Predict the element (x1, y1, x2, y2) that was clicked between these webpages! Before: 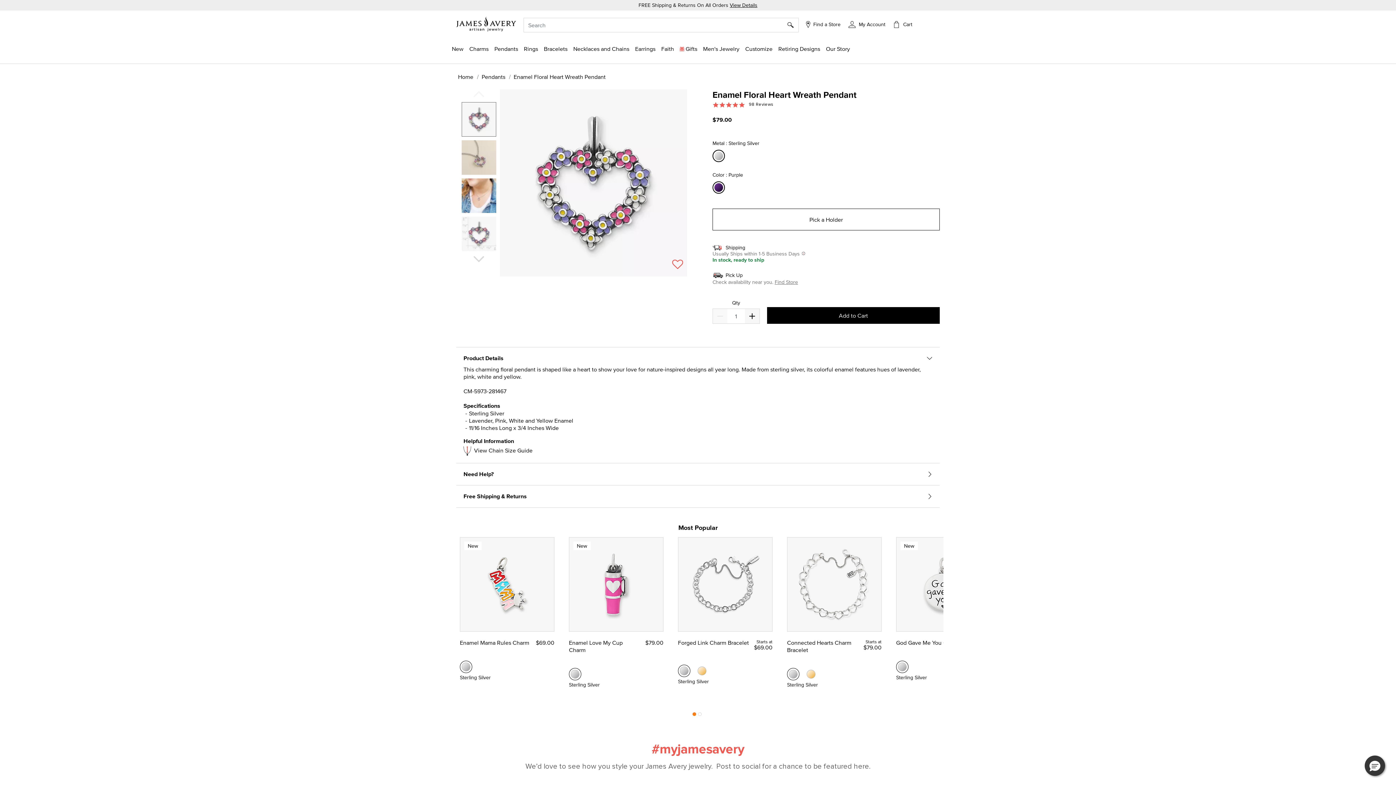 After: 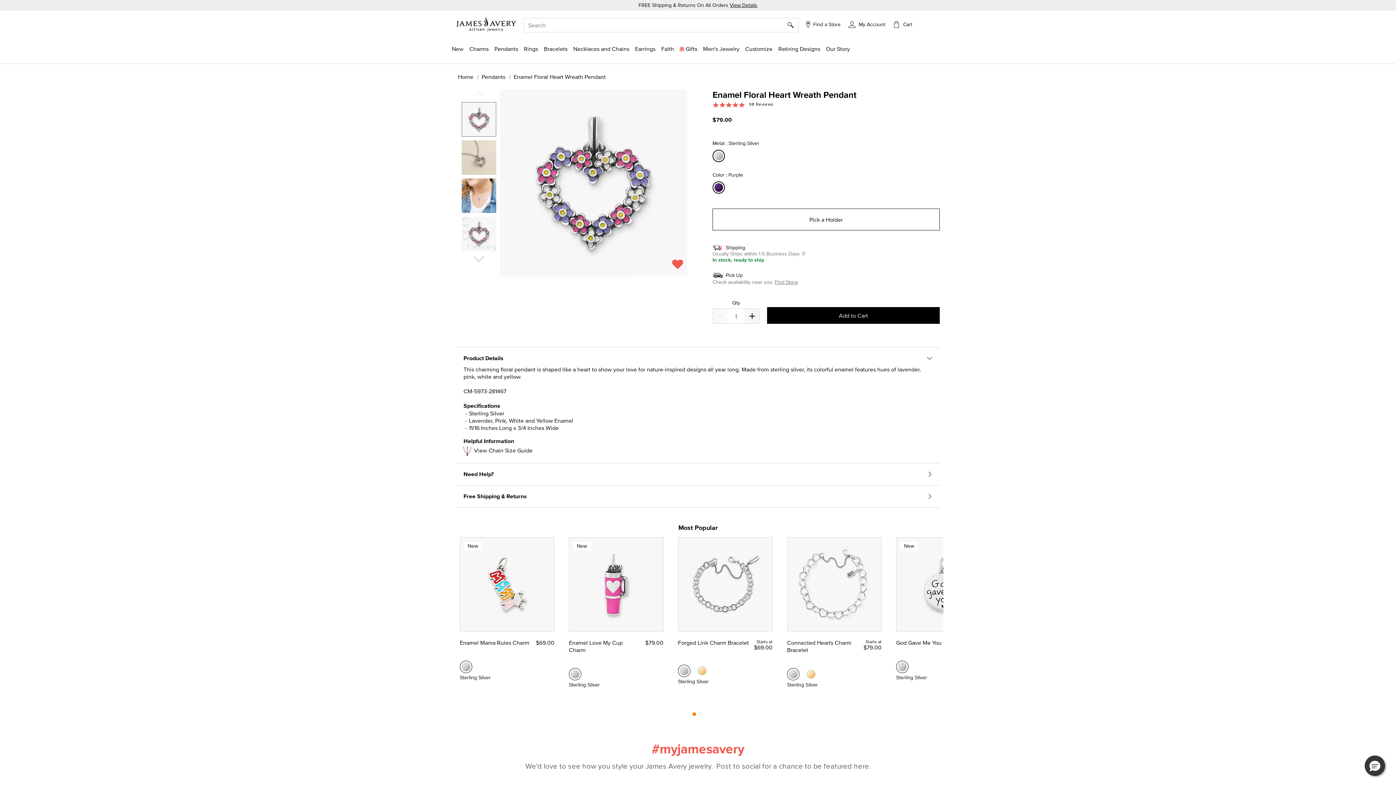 Action: bbox: (670, 253, 685, 267)